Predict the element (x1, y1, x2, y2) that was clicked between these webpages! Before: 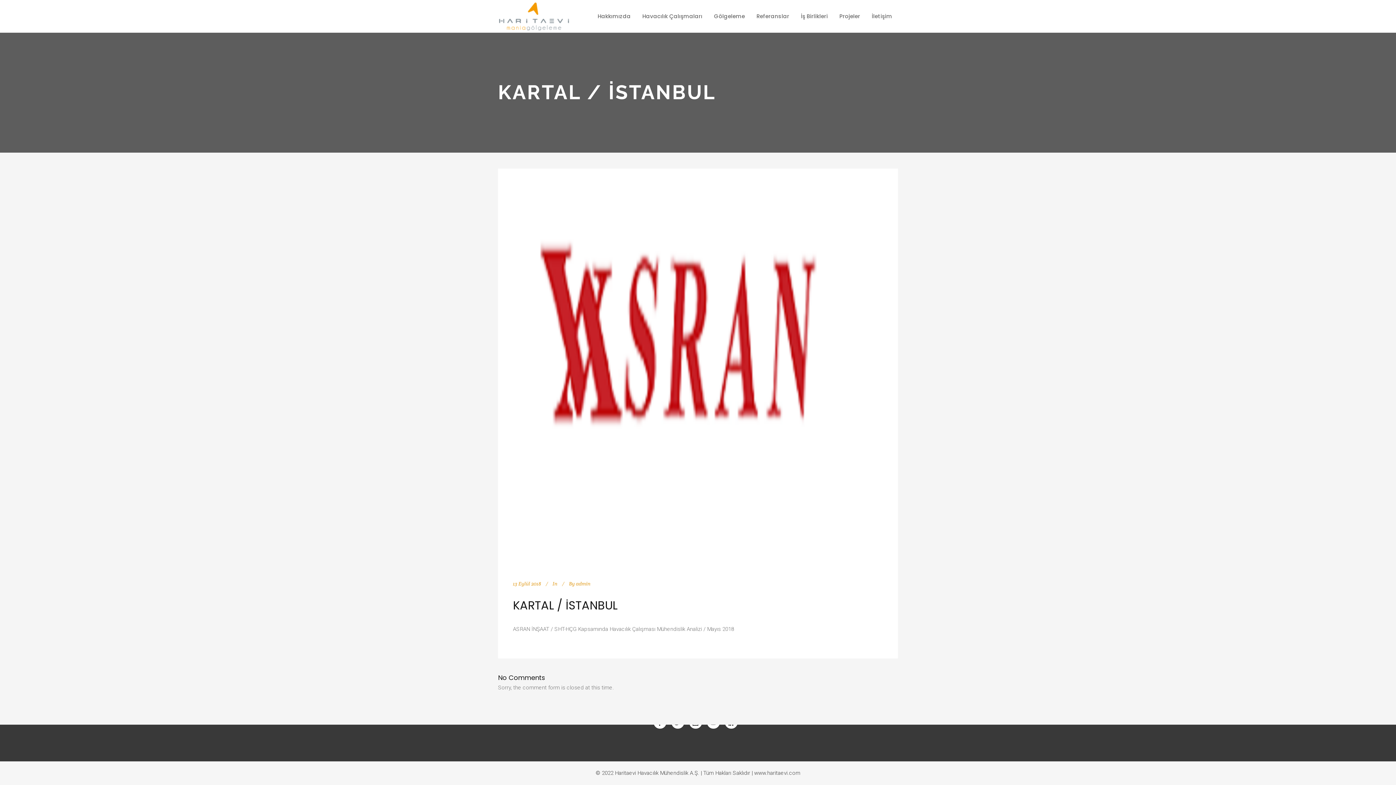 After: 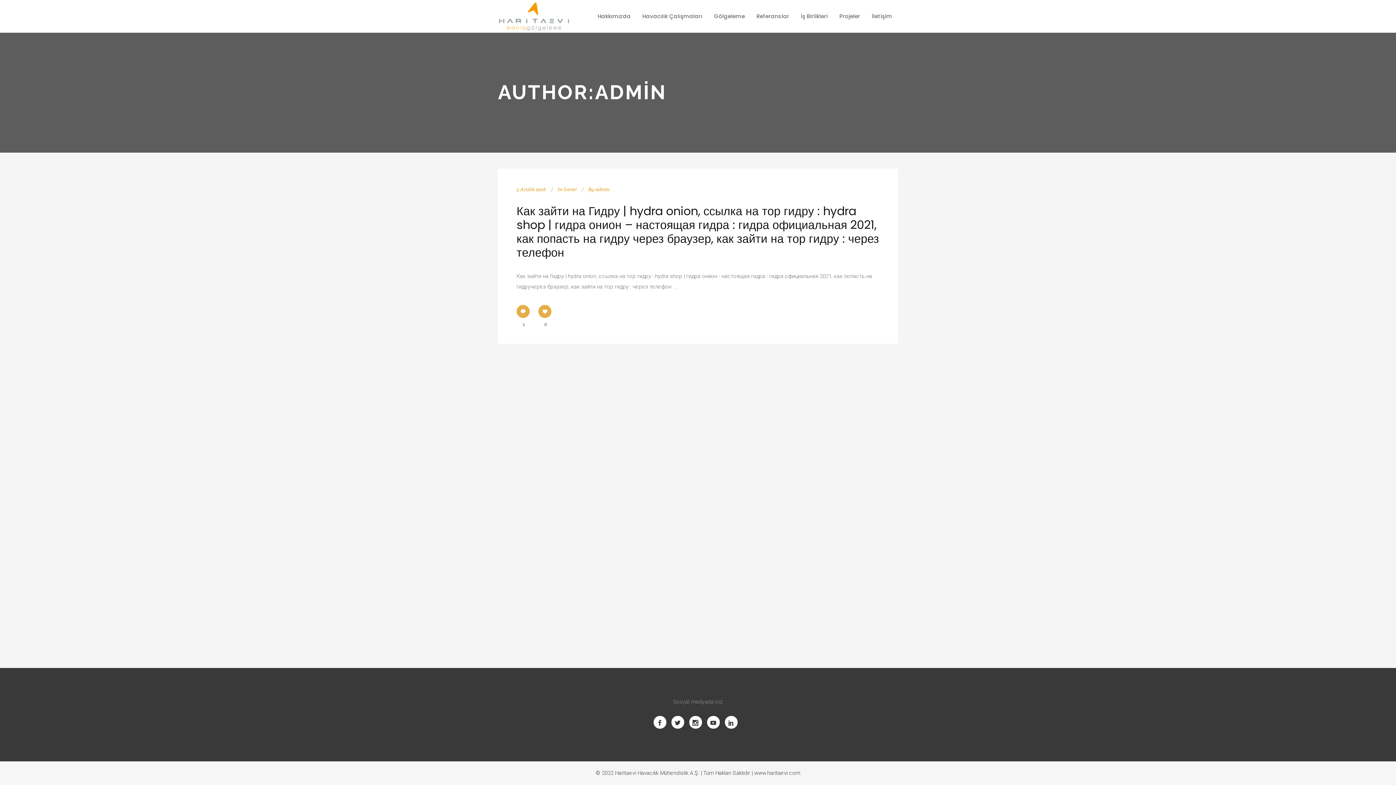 Action: label: admin bbox: (576, 580, 590, 587)